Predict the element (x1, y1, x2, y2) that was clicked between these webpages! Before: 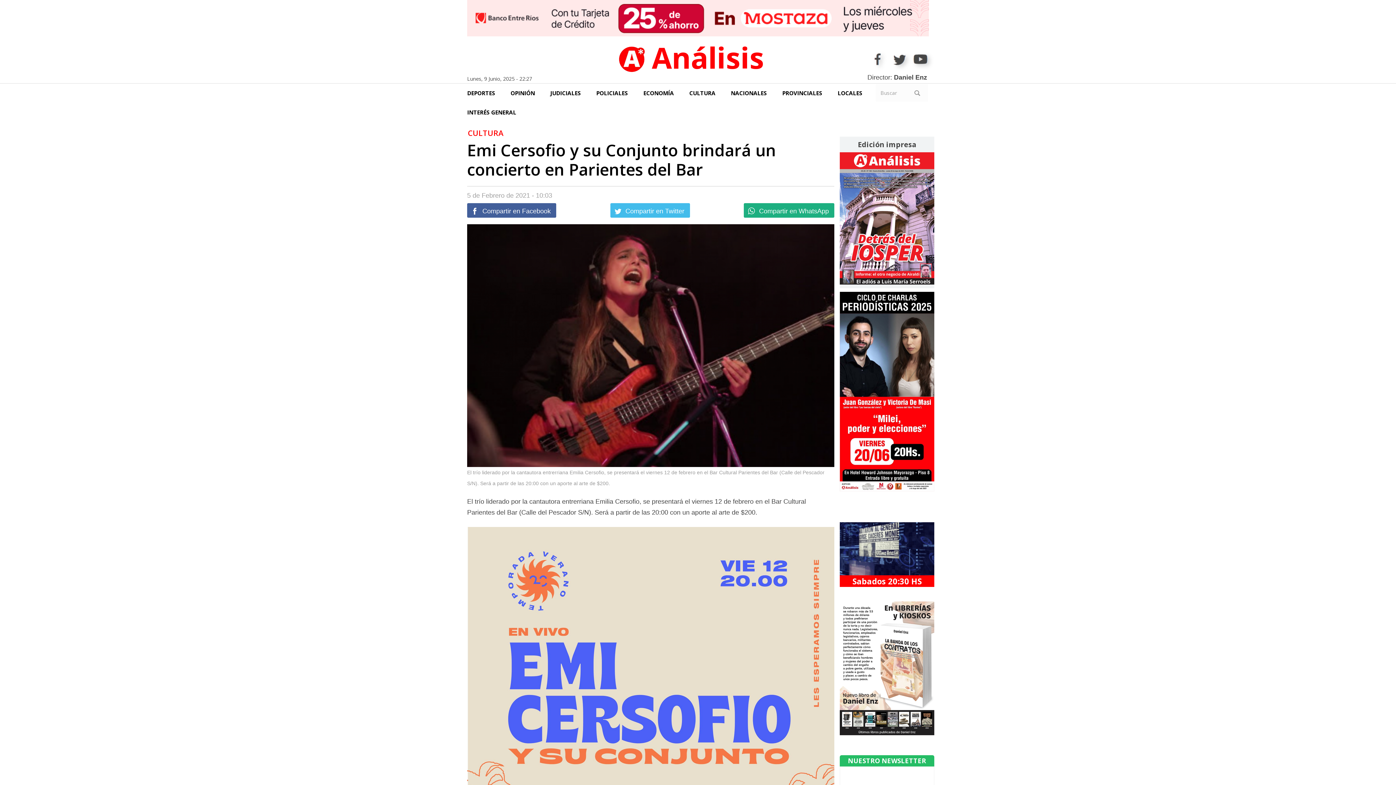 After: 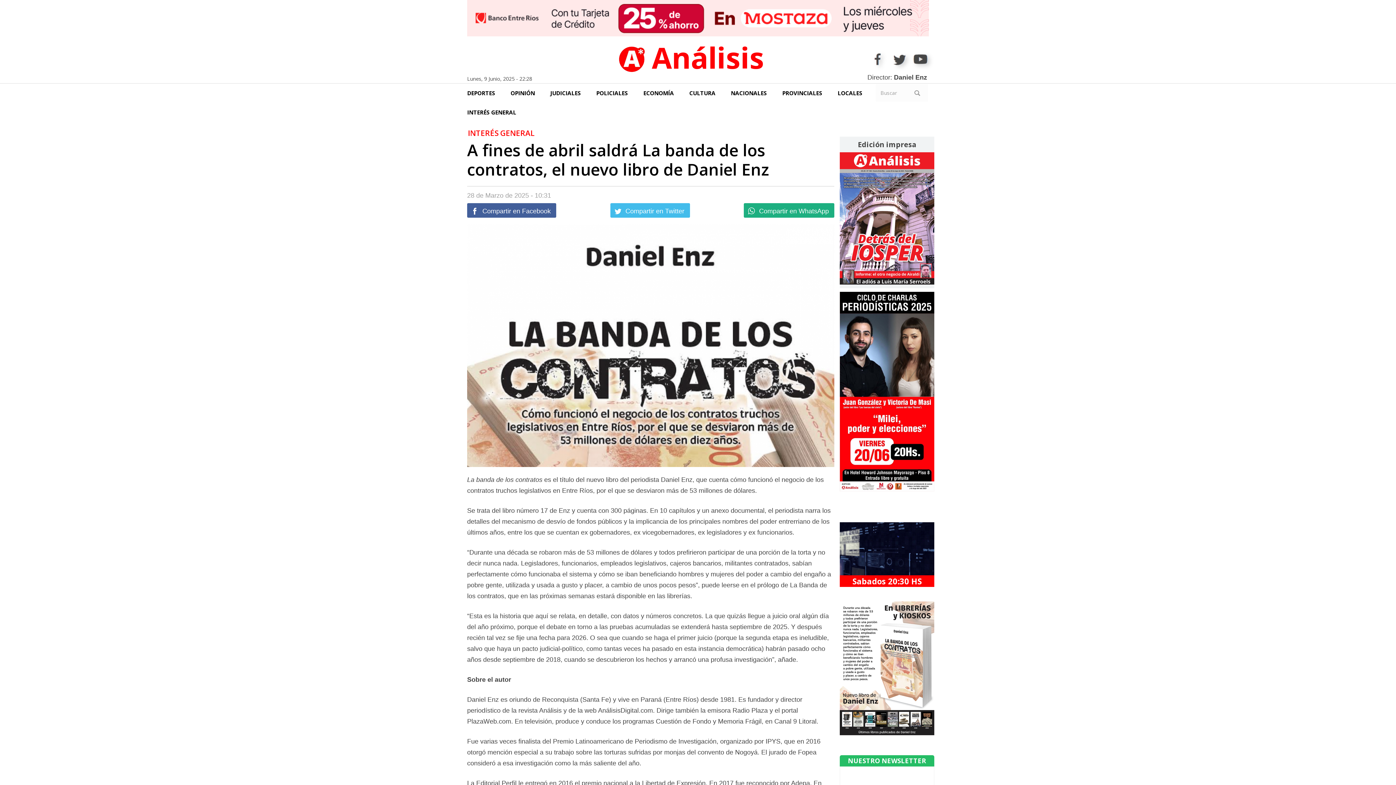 Action: bbox: (840, 601, 934, 735)